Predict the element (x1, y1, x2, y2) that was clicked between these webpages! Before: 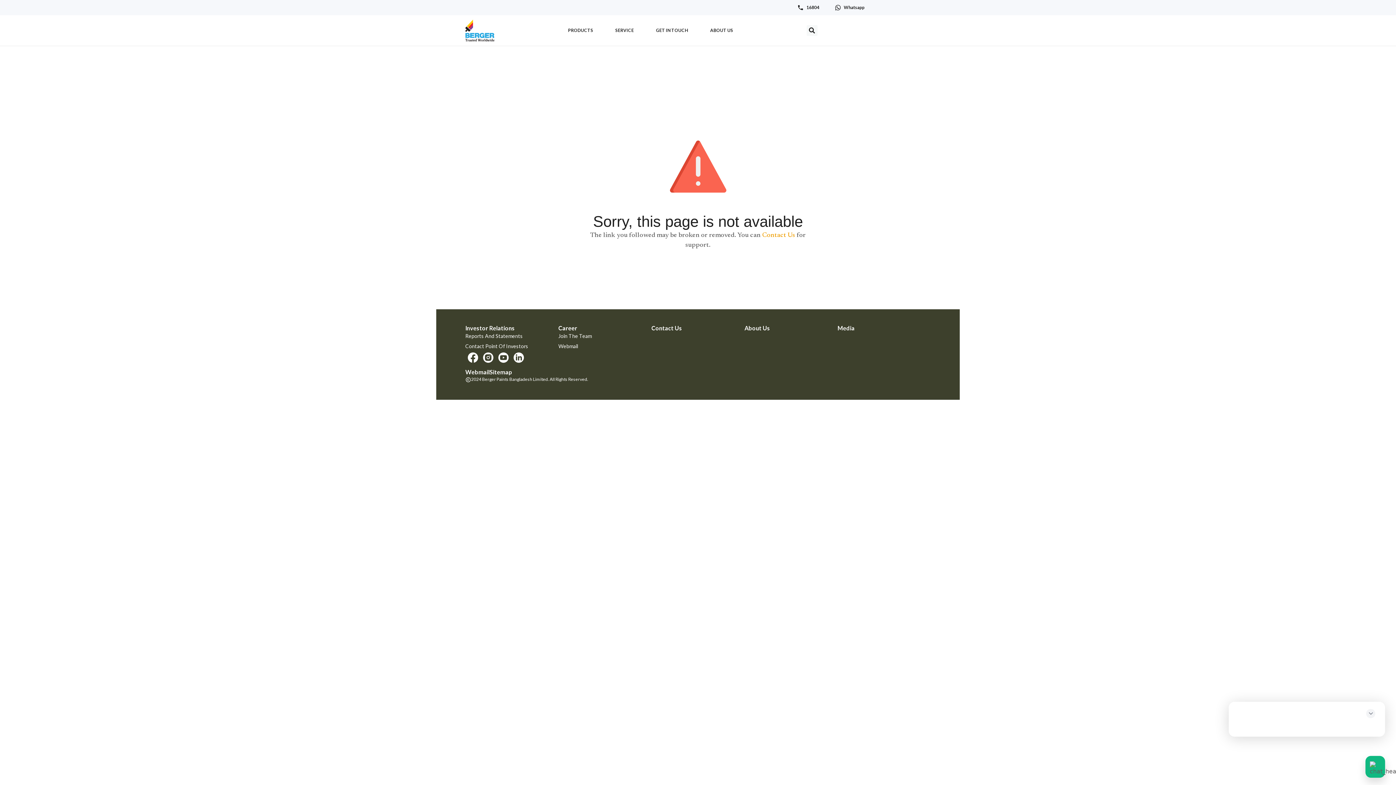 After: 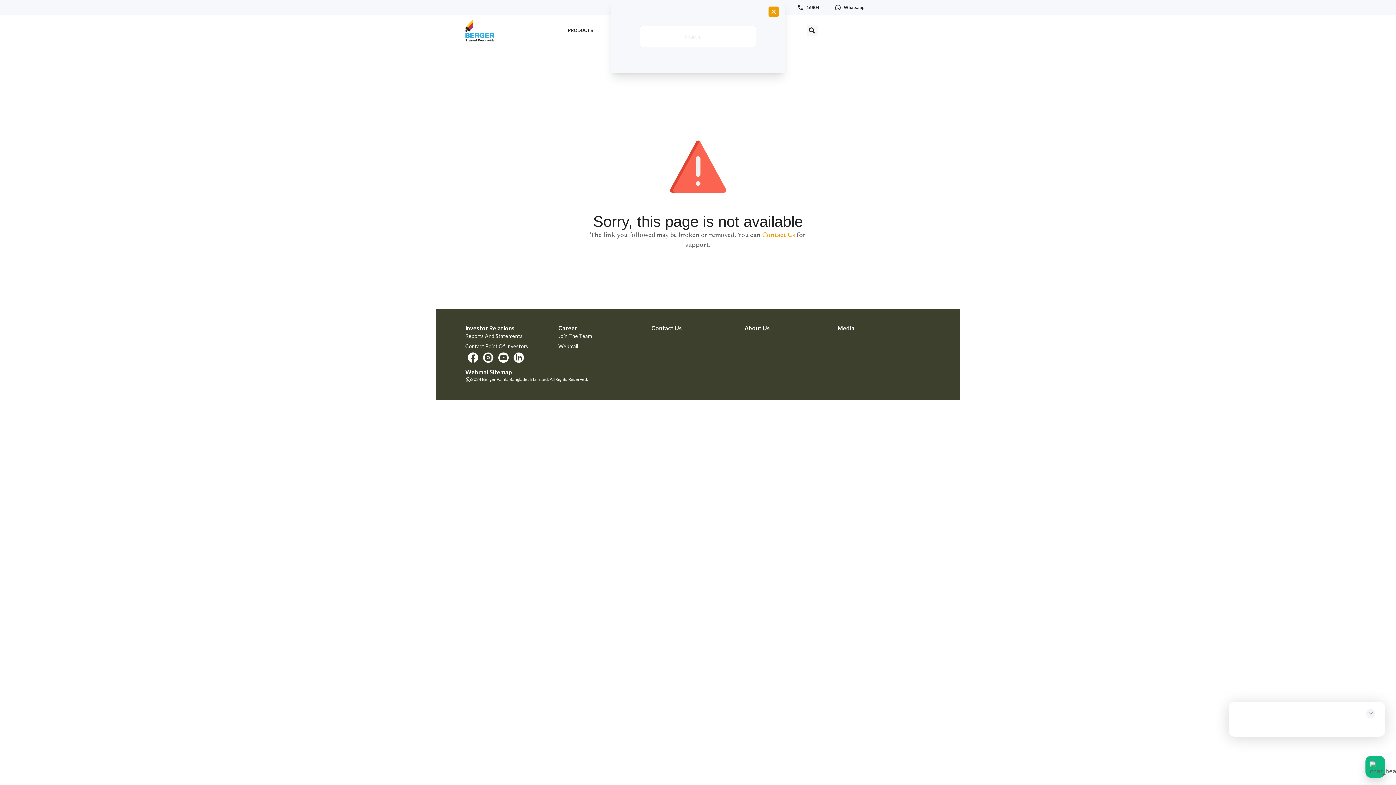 Action: label: Search bbox: (806, 25, 817, 36)